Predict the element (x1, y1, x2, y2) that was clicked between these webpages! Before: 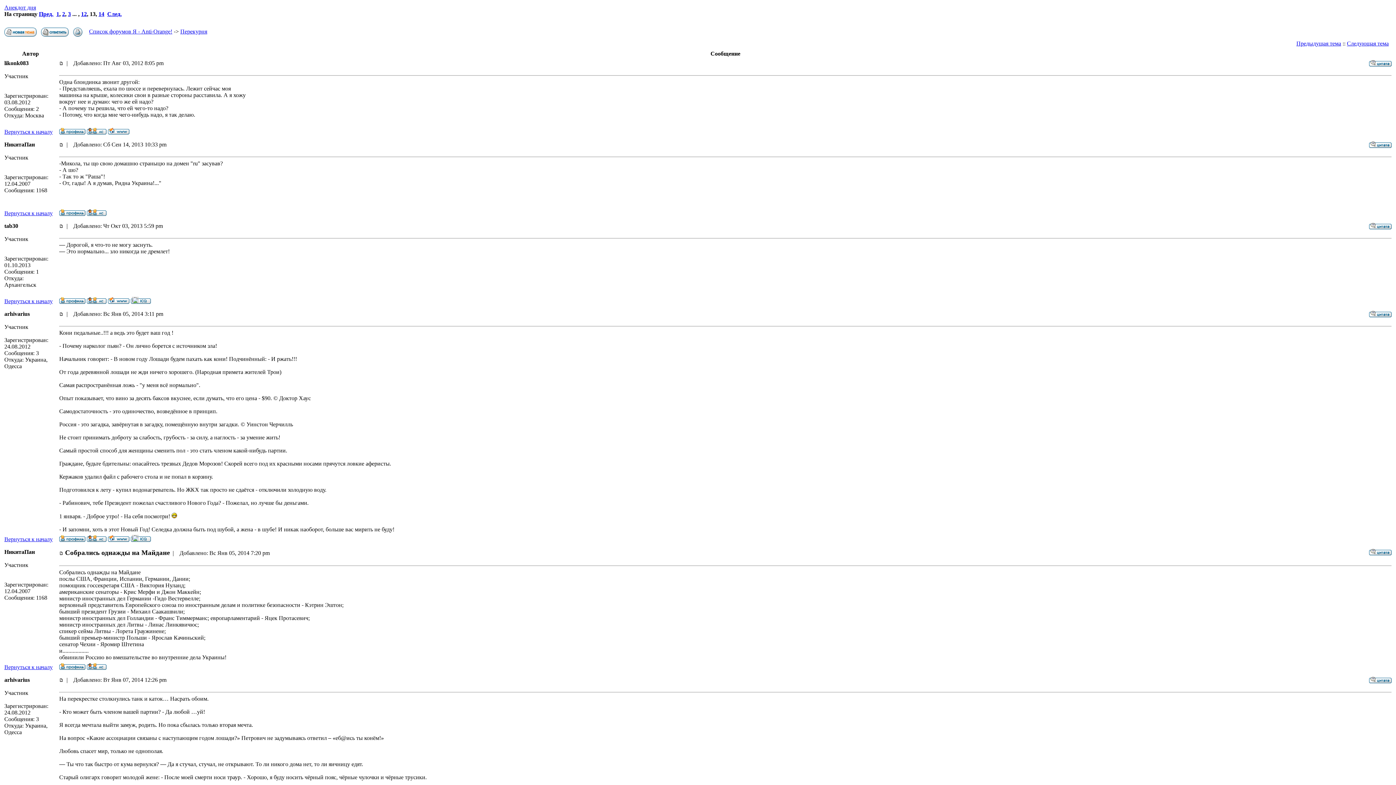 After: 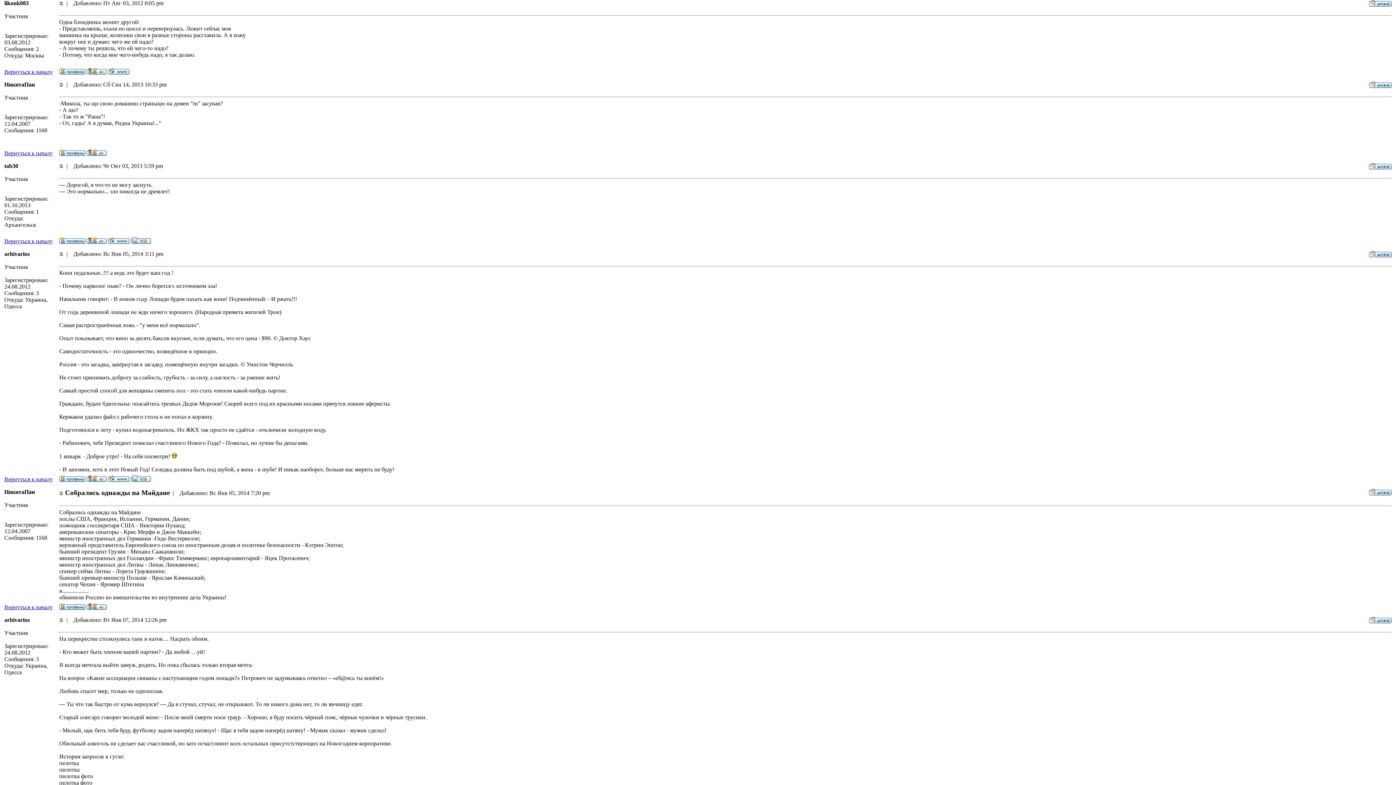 Action: bbox: (59, 60, 63, 66)